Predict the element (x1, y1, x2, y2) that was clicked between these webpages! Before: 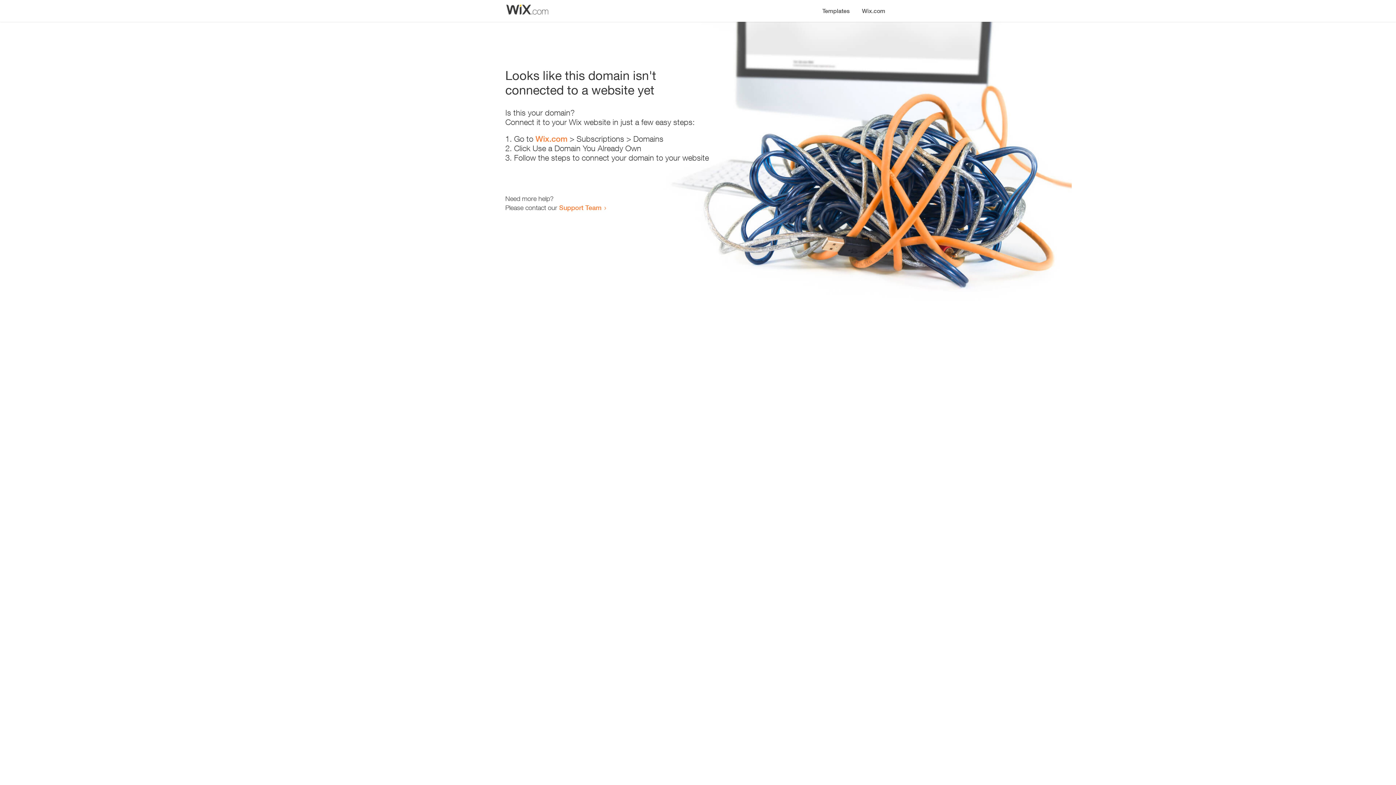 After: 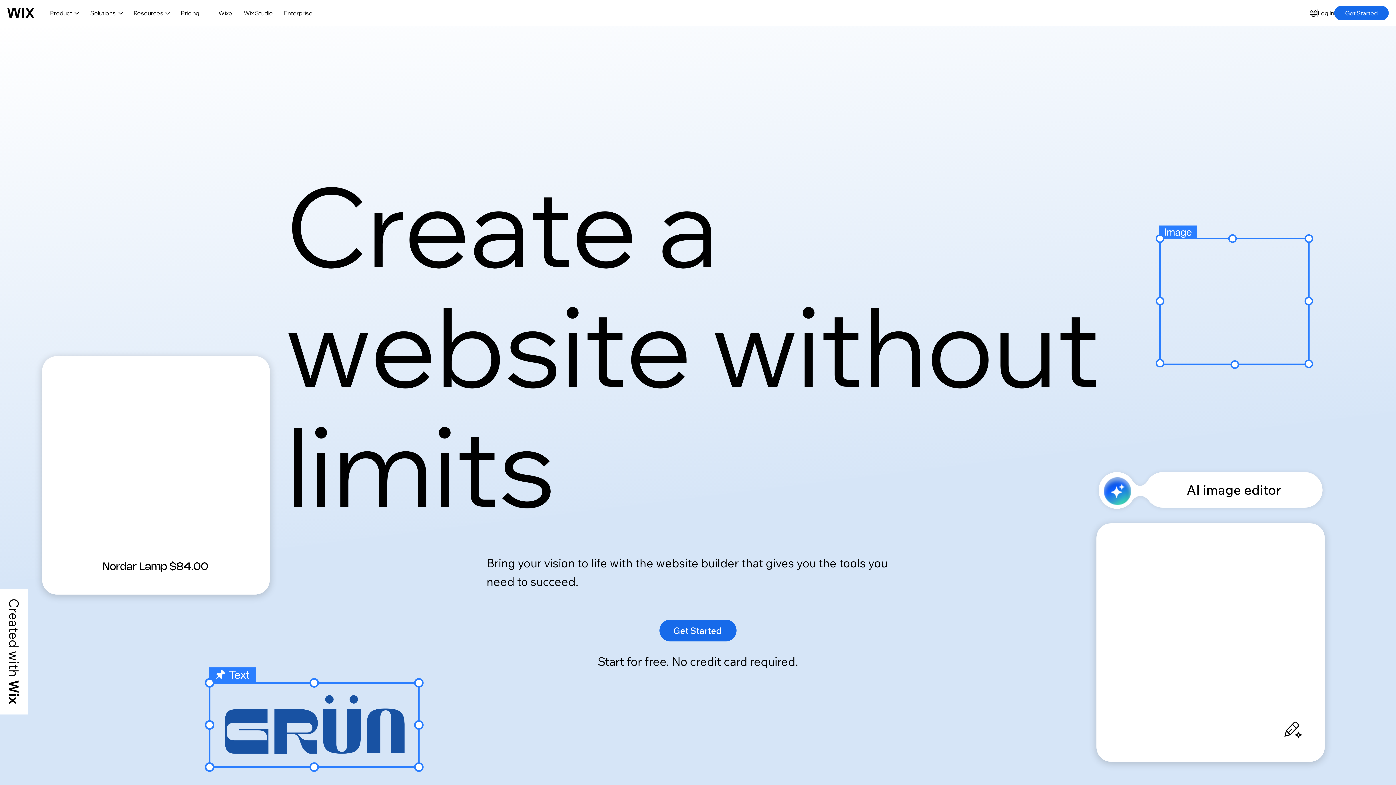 Action: label: Wix.com bbox: (856, 0, 890, 14)